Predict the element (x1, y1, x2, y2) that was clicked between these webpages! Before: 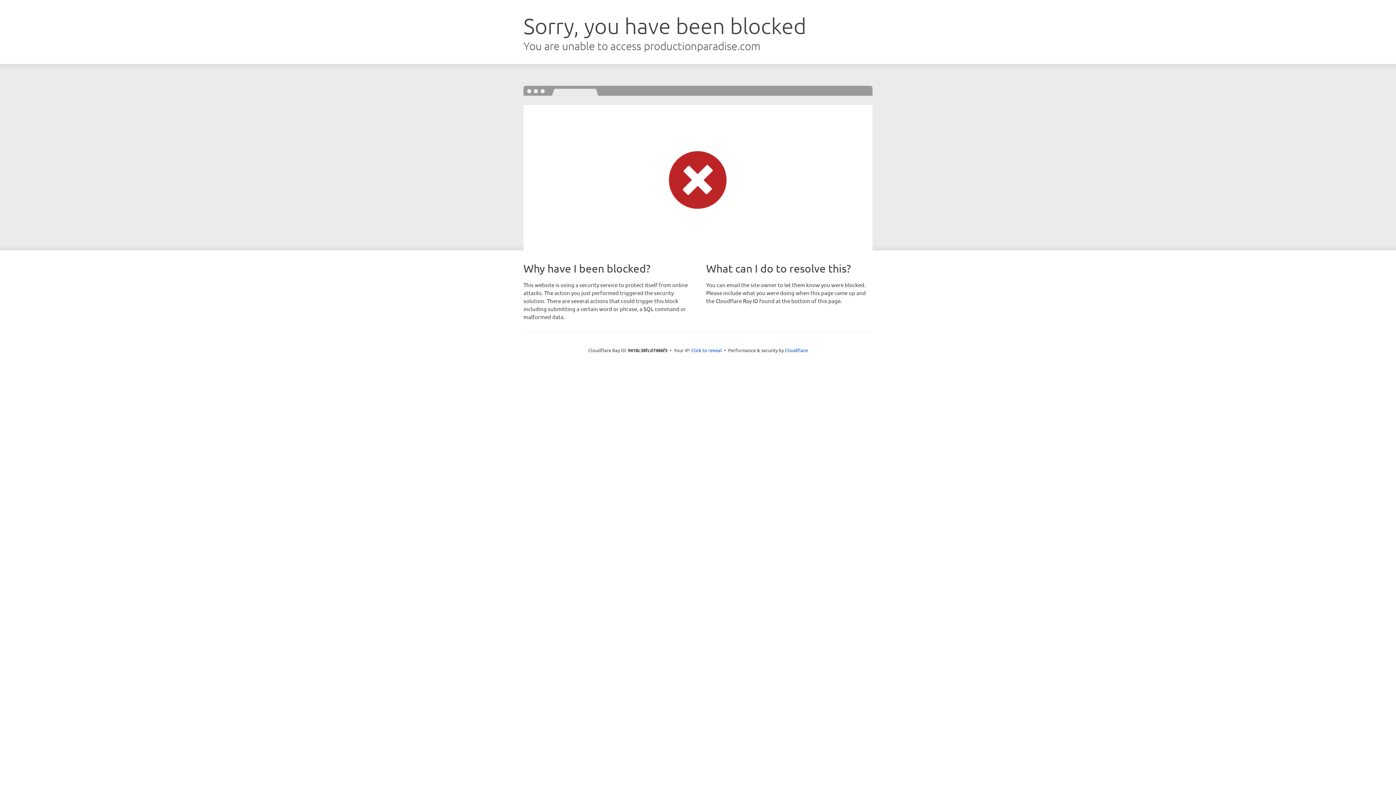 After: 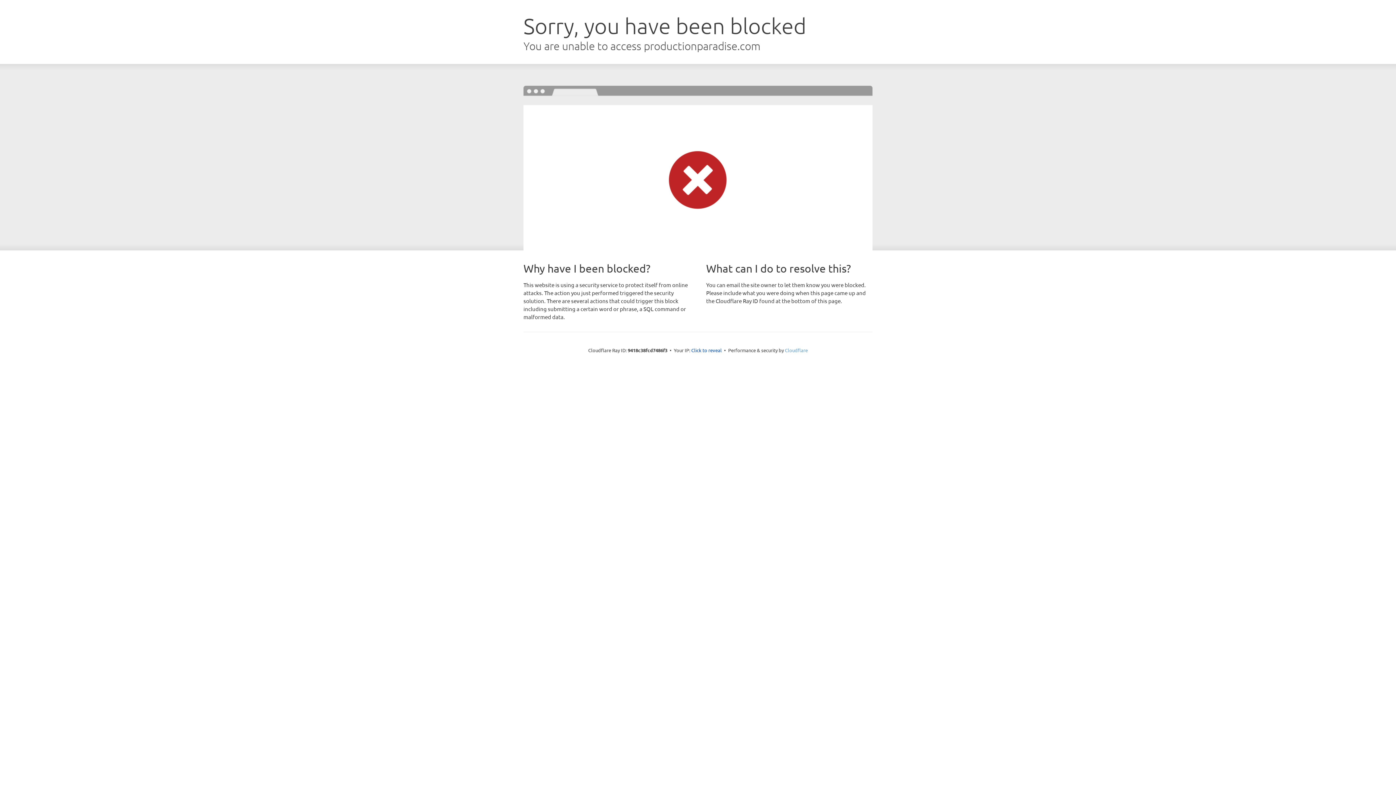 Action: label: Cloudflare bbox: (785, 347, 808, 353)